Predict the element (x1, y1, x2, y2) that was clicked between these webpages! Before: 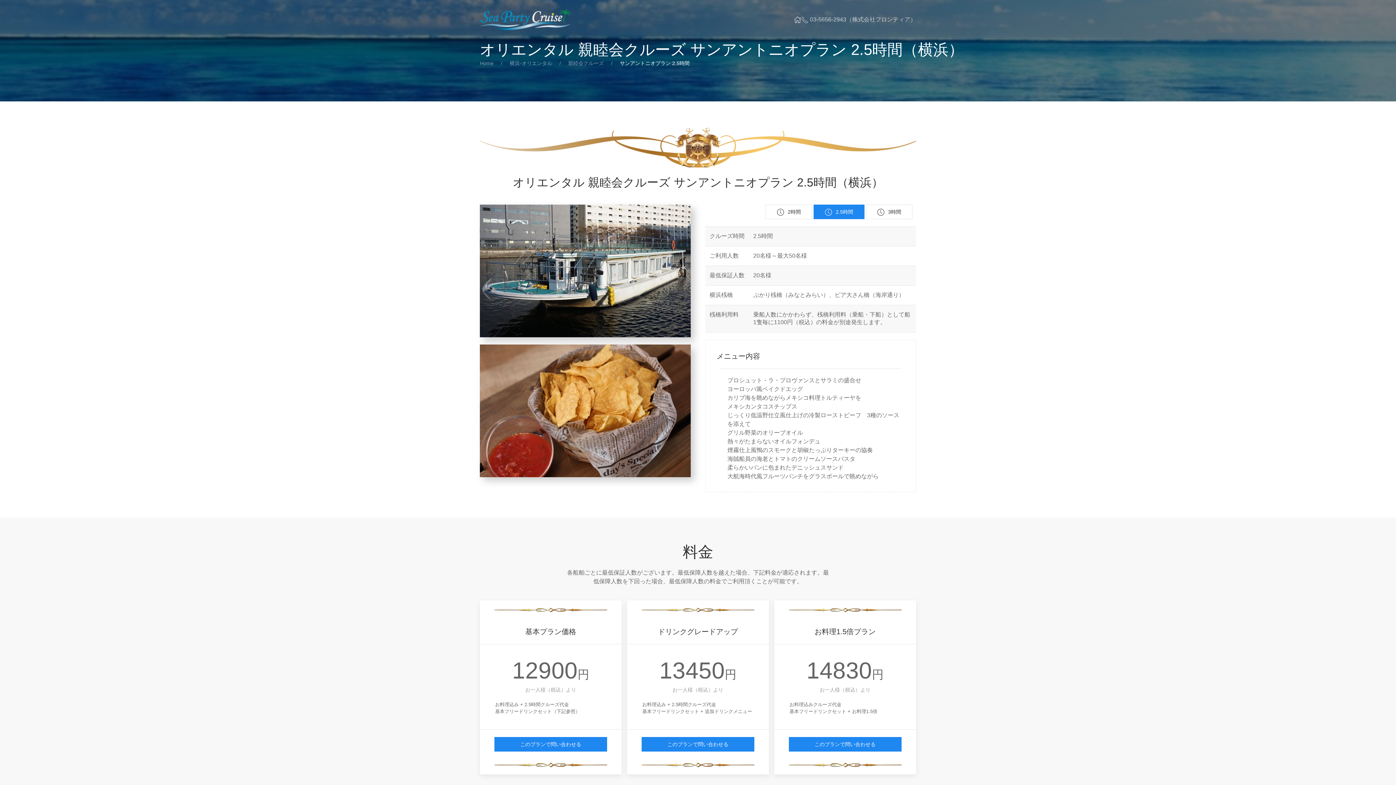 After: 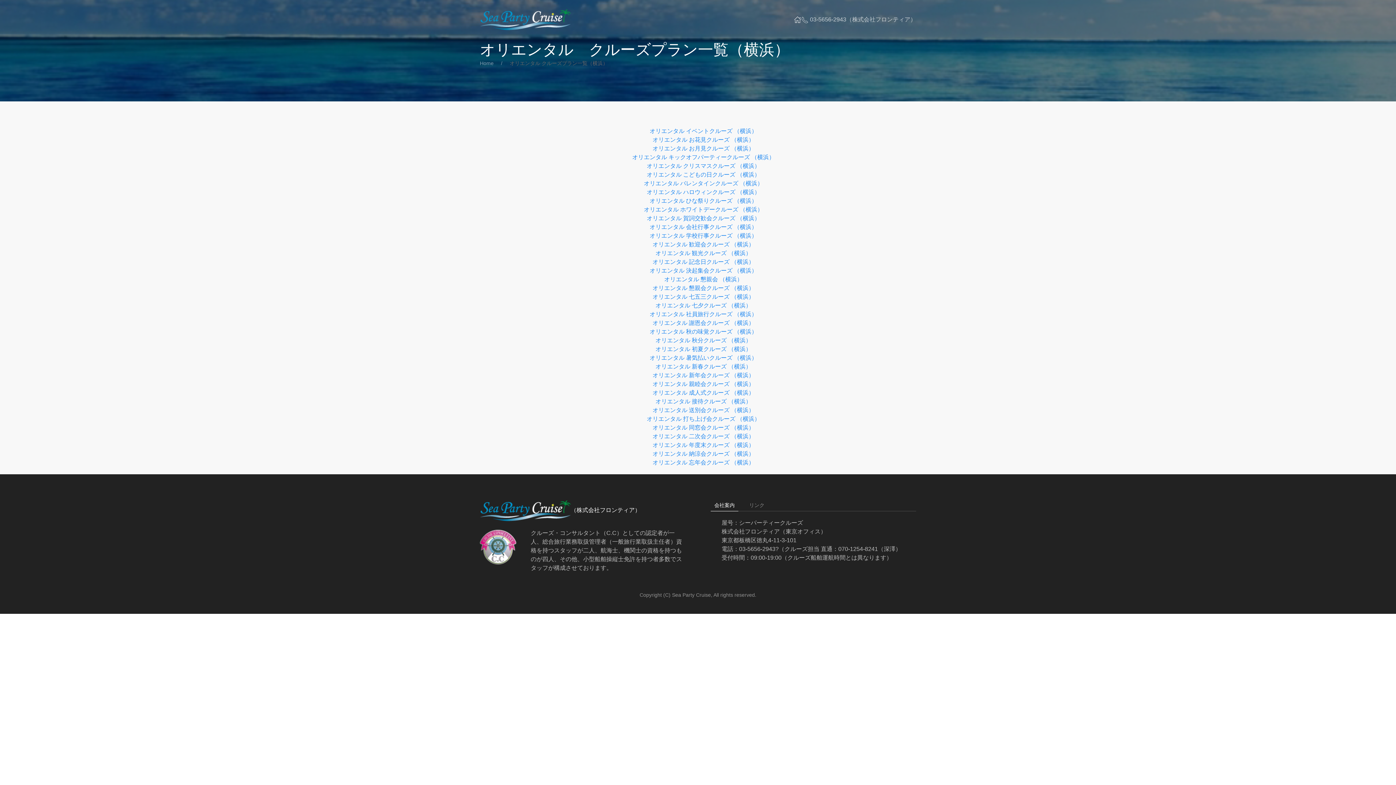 Action: bbox: (509, 60, 552, 66) label: 横浜-オリエンタル